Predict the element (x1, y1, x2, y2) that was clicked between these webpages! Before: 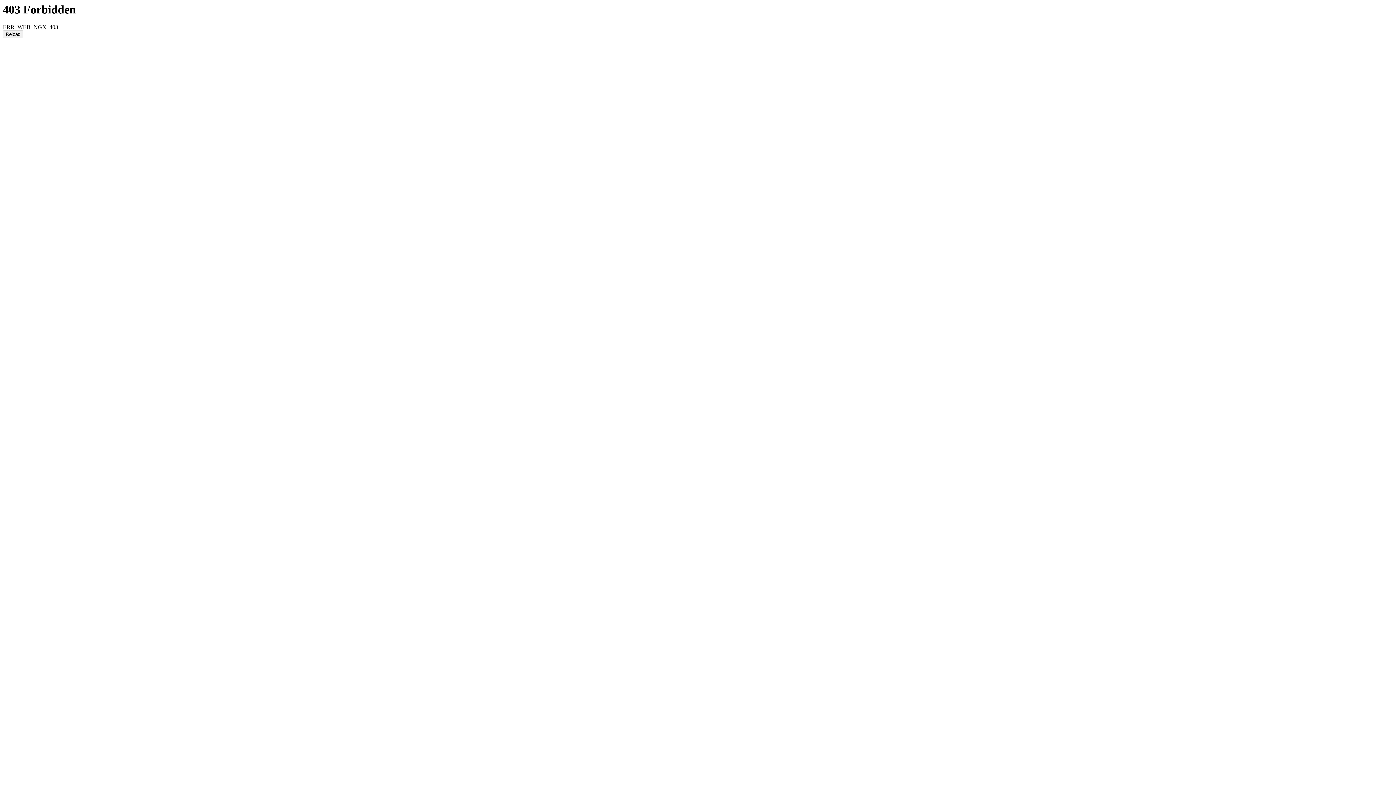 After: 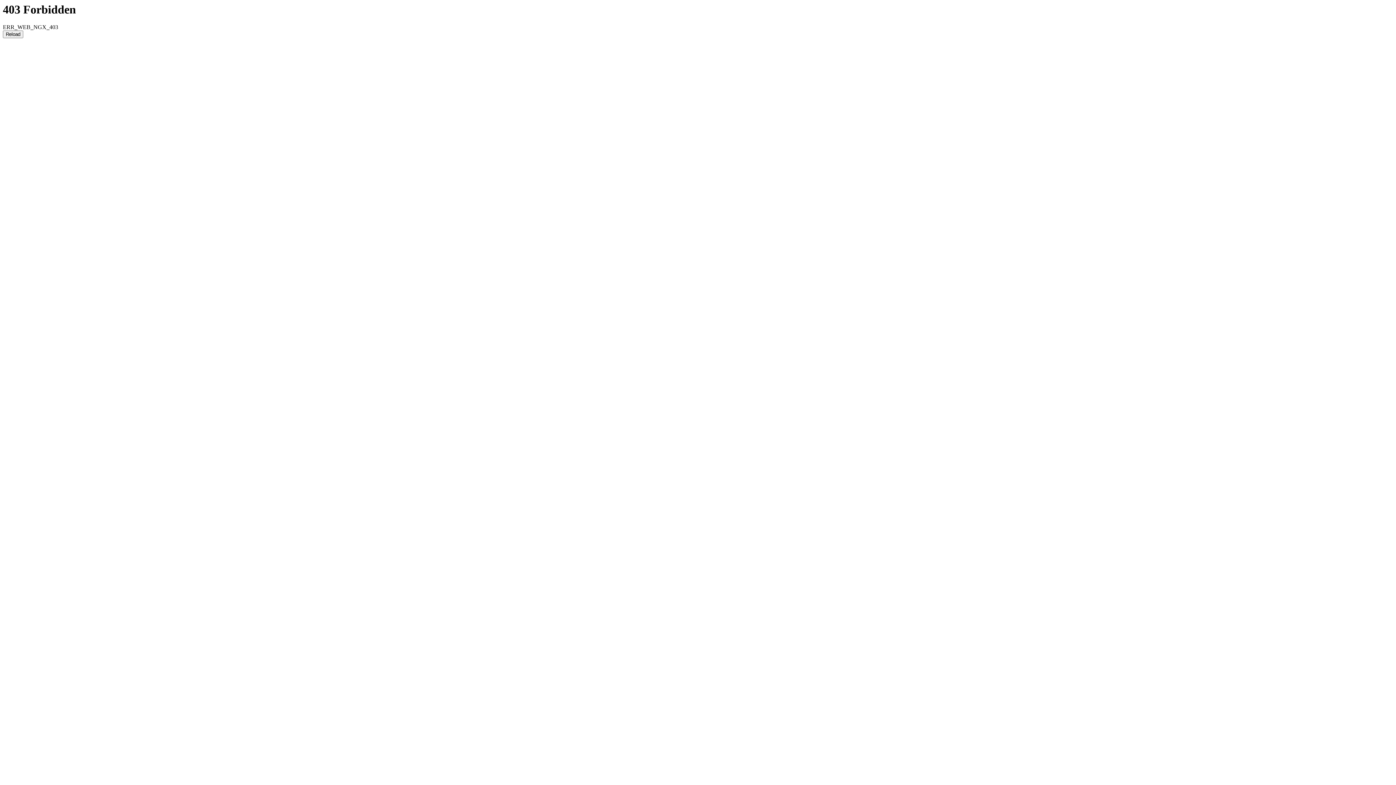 Action: bbox: (2, 30, 23, 38) label: Reload